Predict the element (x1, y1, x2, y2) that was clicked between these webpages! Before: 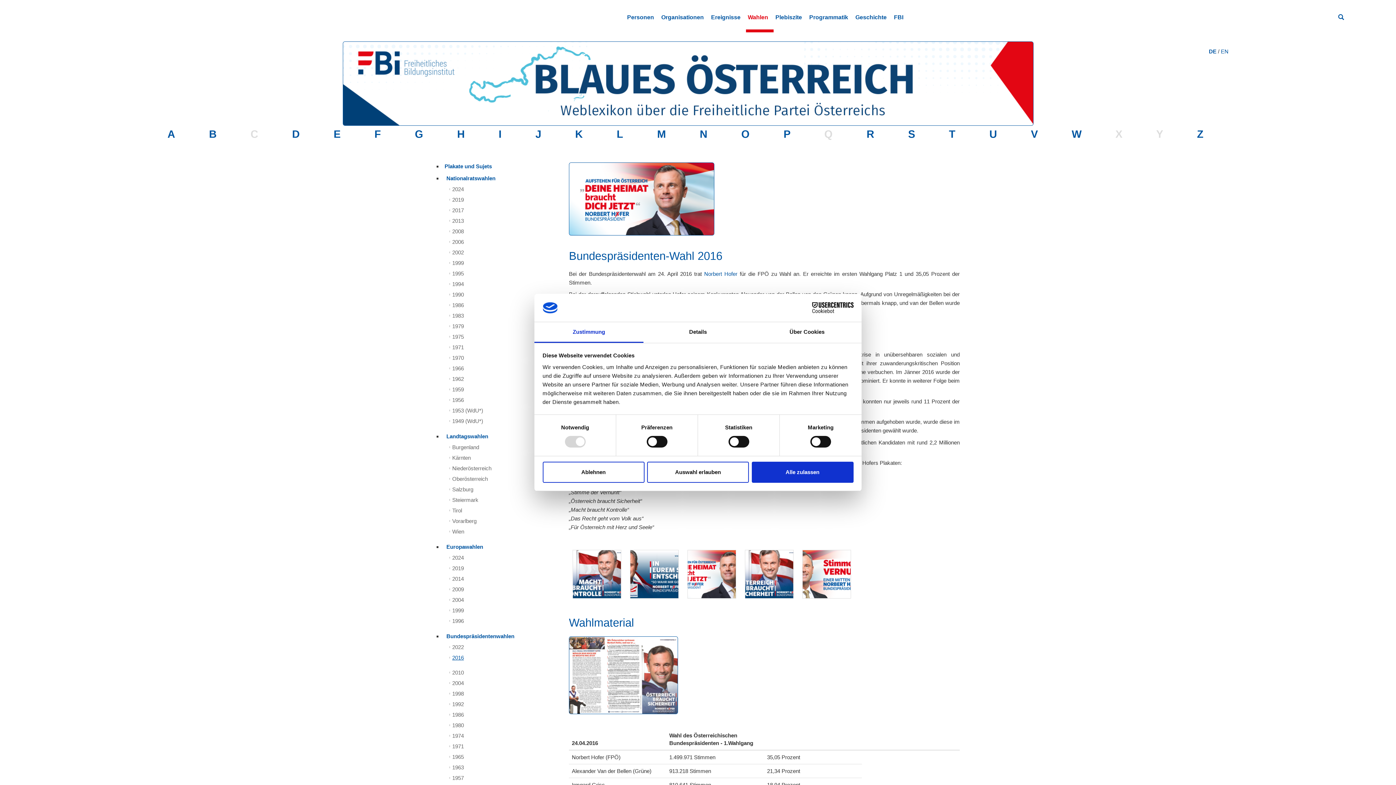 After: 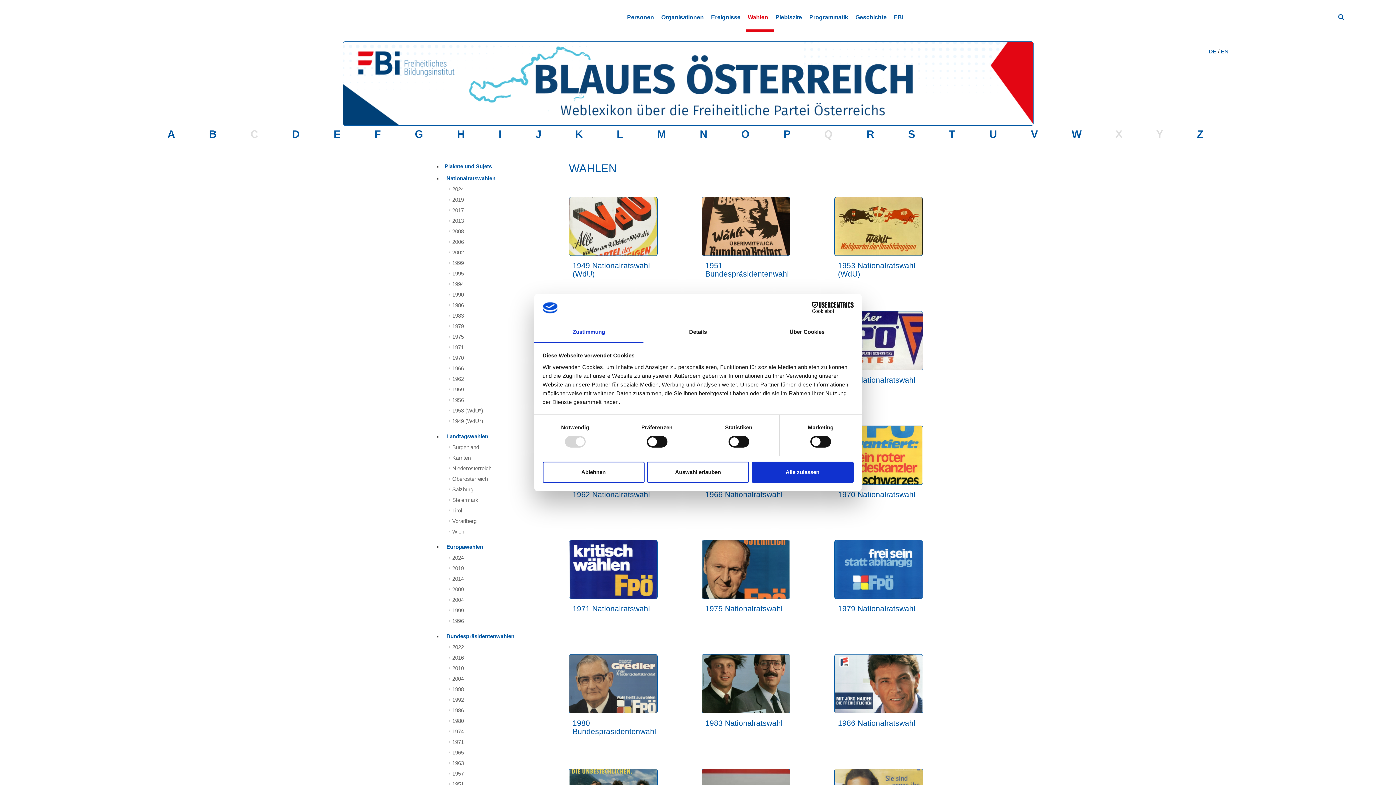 Action: bbox: (746, 1, 773, 32) label: Wahlen